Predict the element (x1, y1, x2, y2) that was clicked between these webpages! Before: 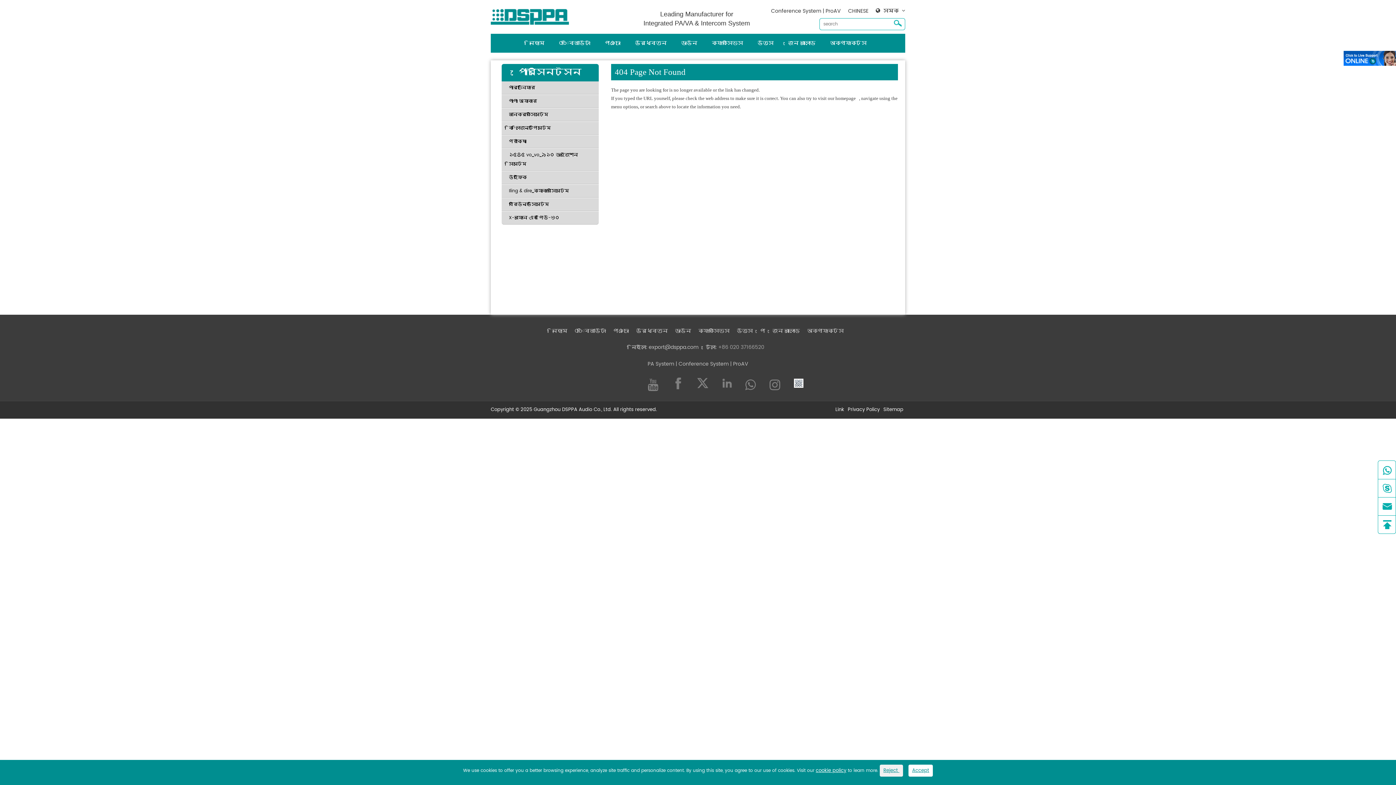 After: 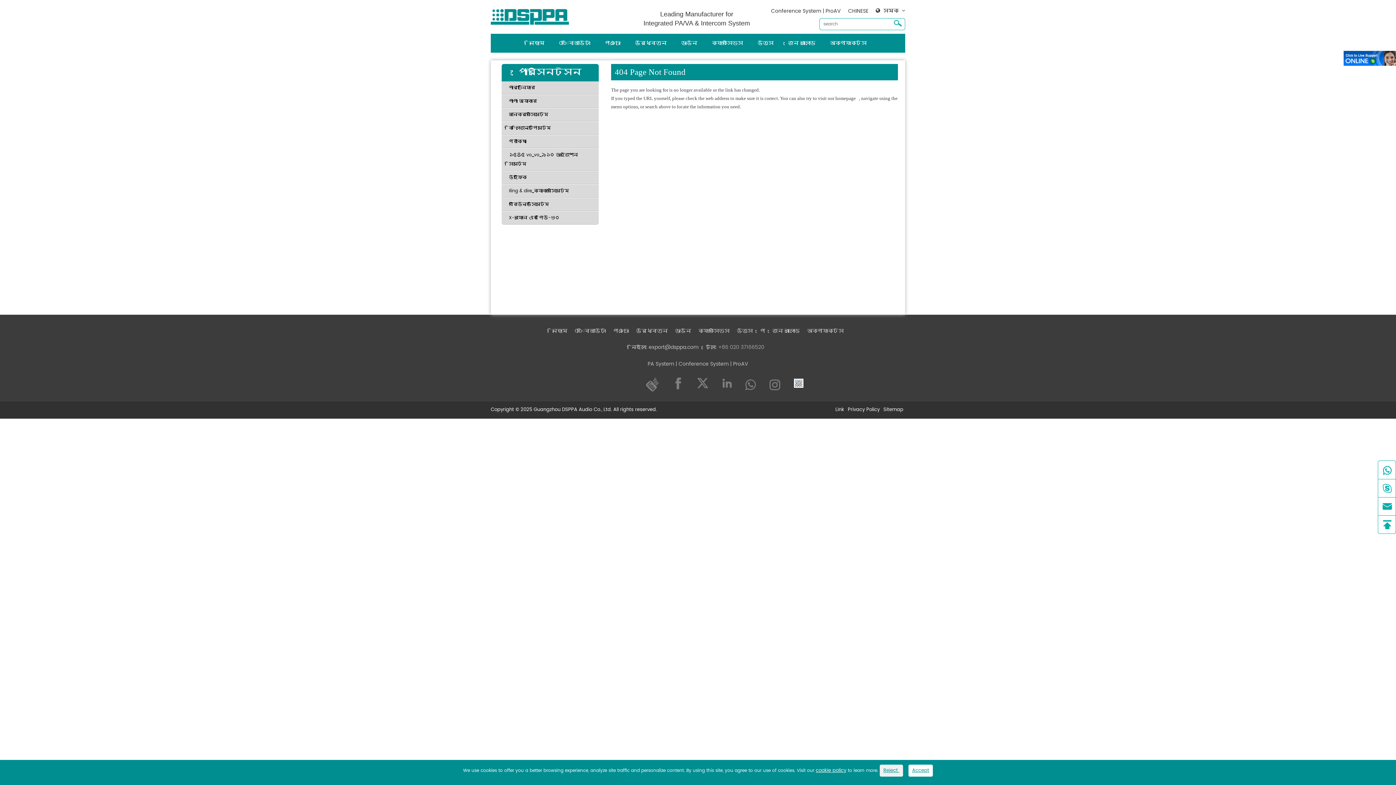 Action: bbox: (648, 378, 660, 390)